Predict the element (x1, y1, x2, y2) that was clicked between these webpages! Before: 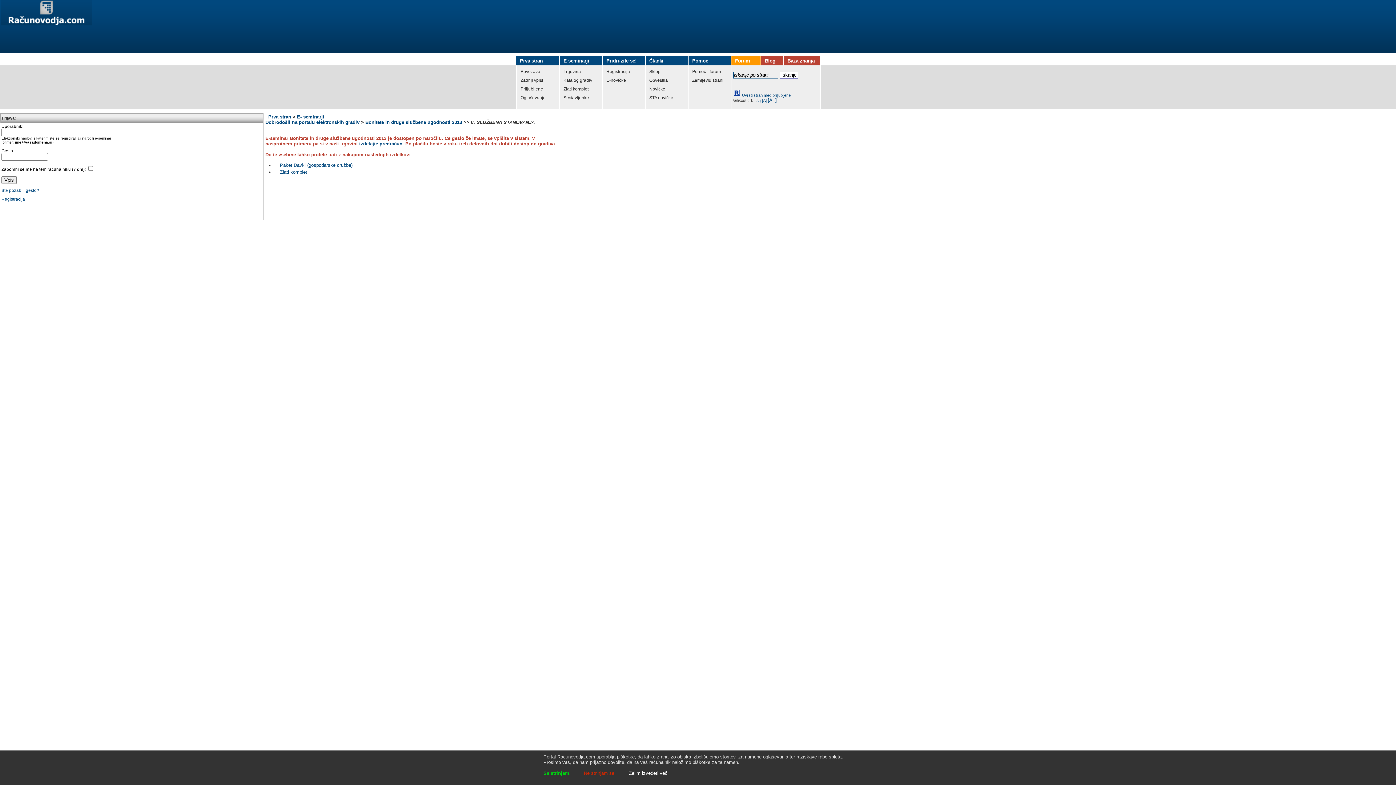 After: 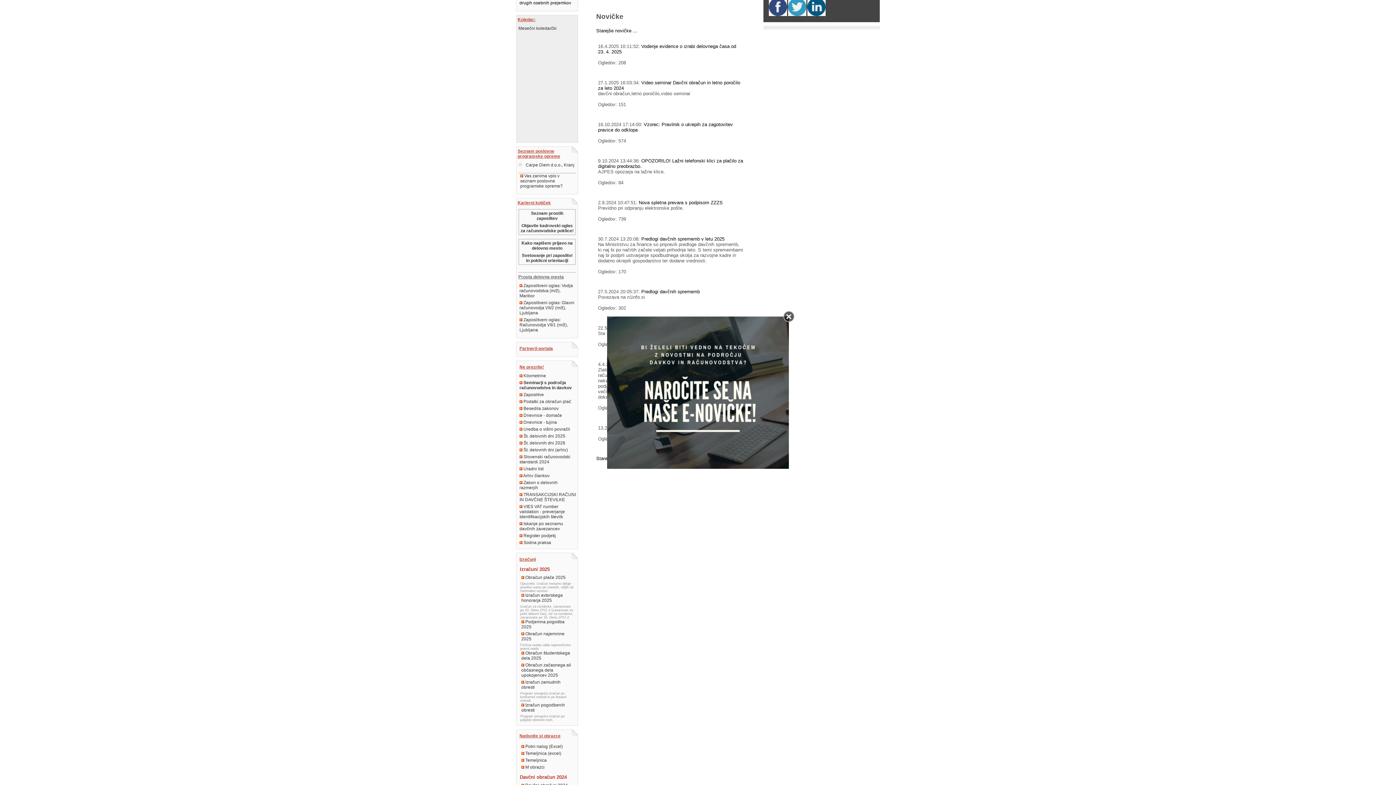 Action: bbox: (645, 82, 688, 91) label: Novičke